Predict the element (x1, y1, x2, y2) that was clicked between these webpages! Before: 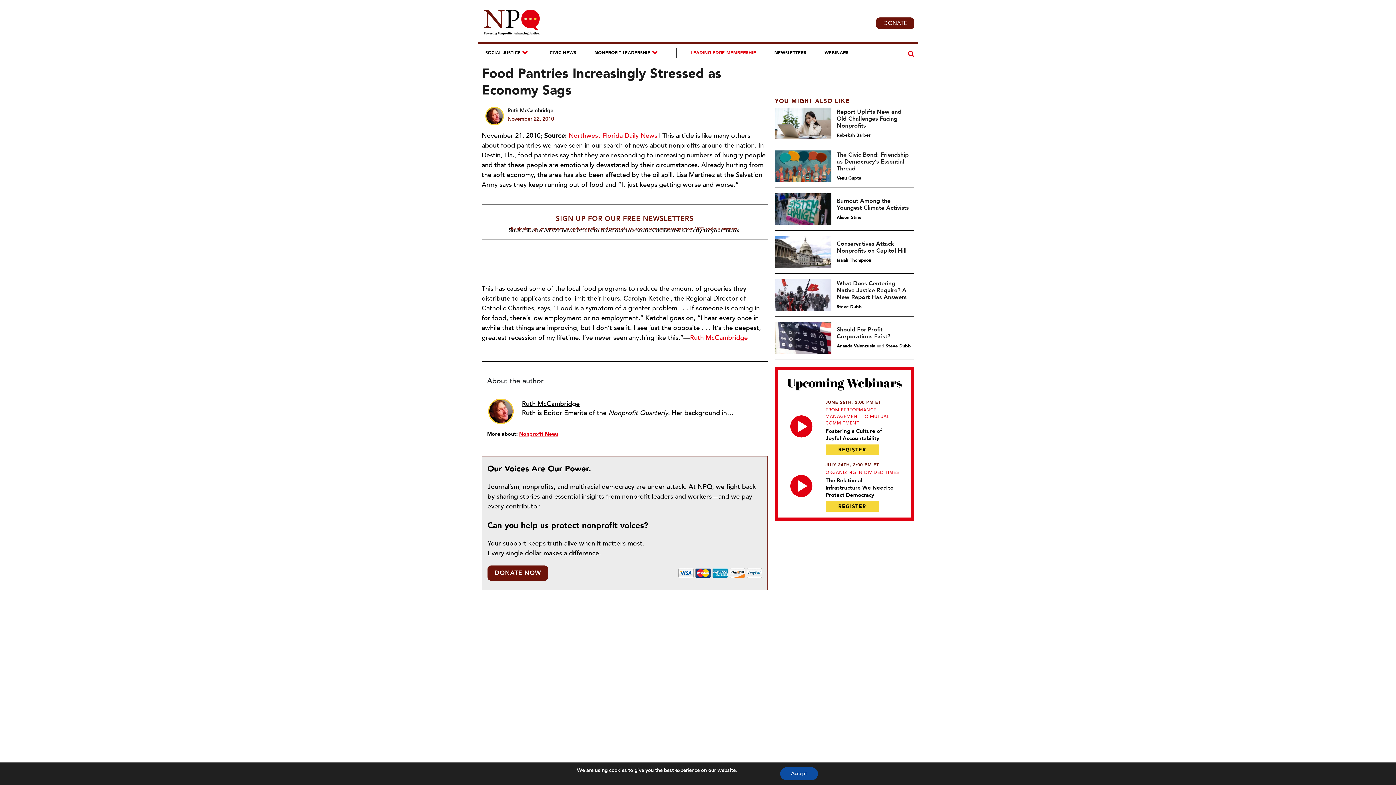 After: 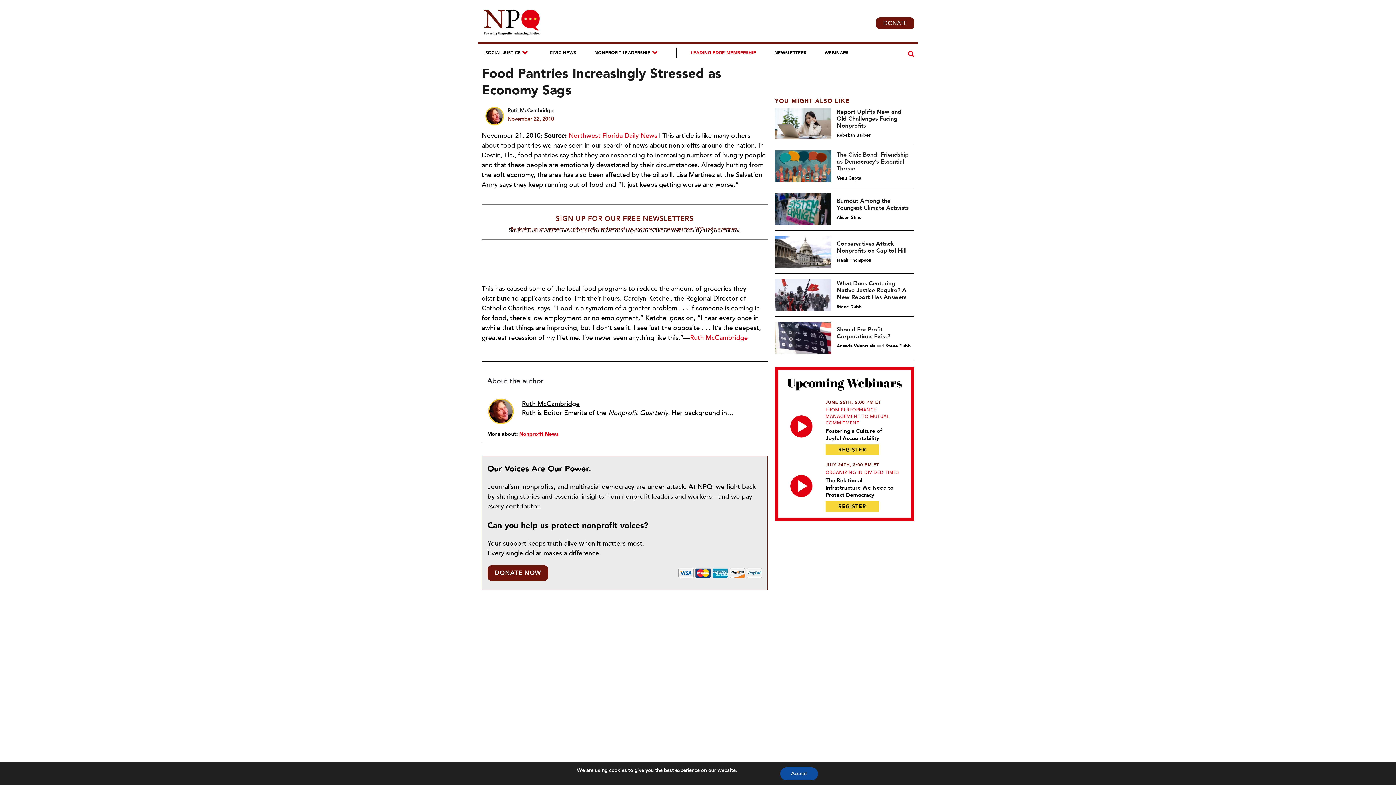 Action: bbox: (790, 418, 812, 433)